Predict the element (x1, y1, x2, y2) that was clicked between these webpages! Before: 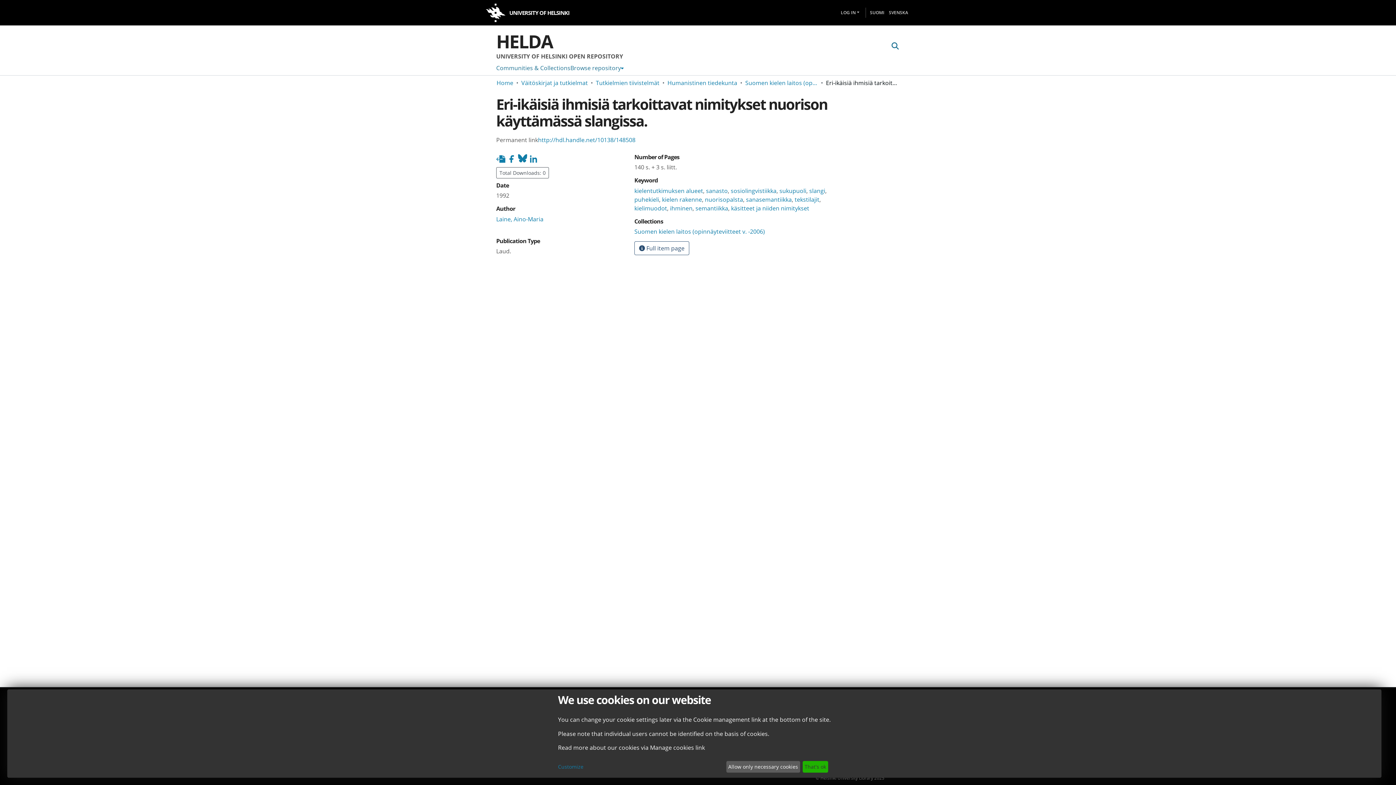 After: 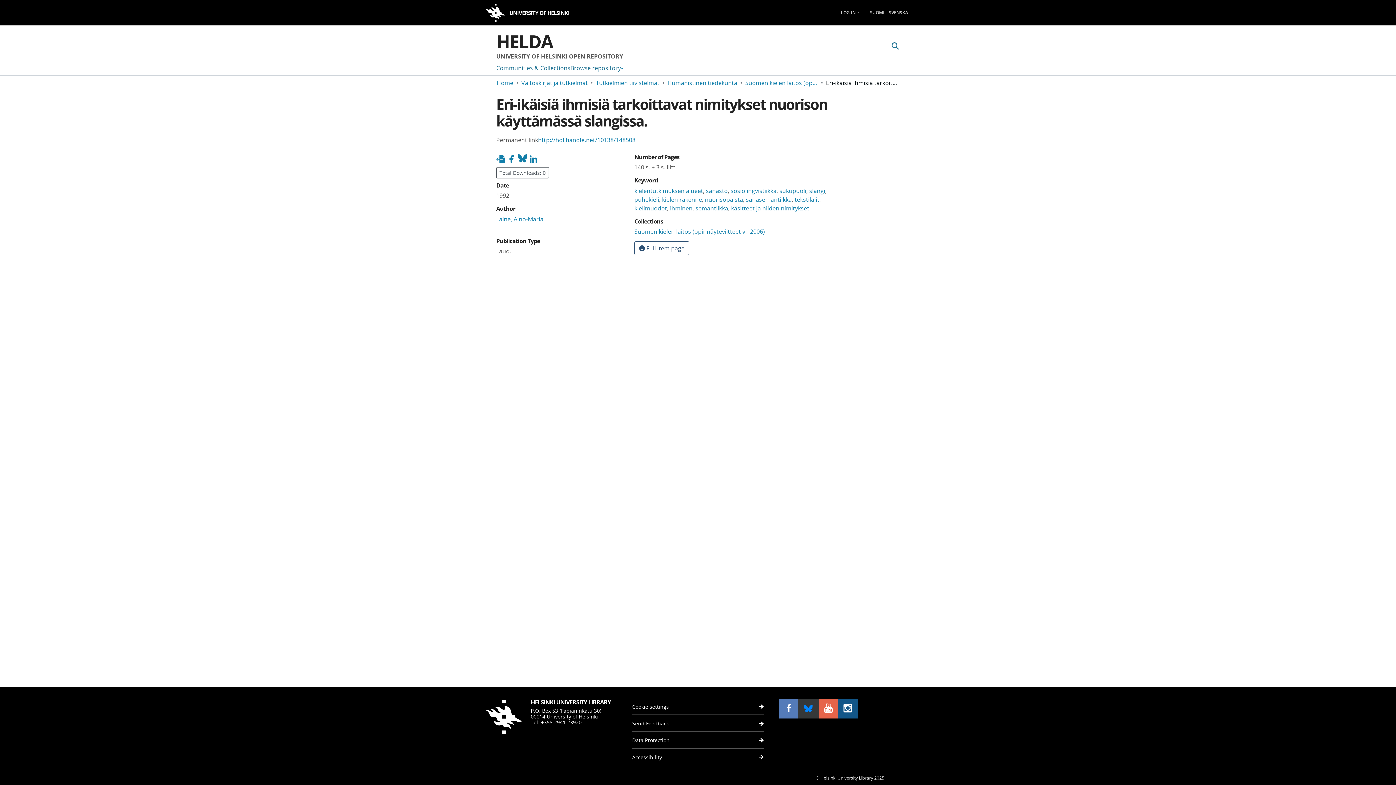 Action: bbox: (802, 761, 828, 773) label: That's ok